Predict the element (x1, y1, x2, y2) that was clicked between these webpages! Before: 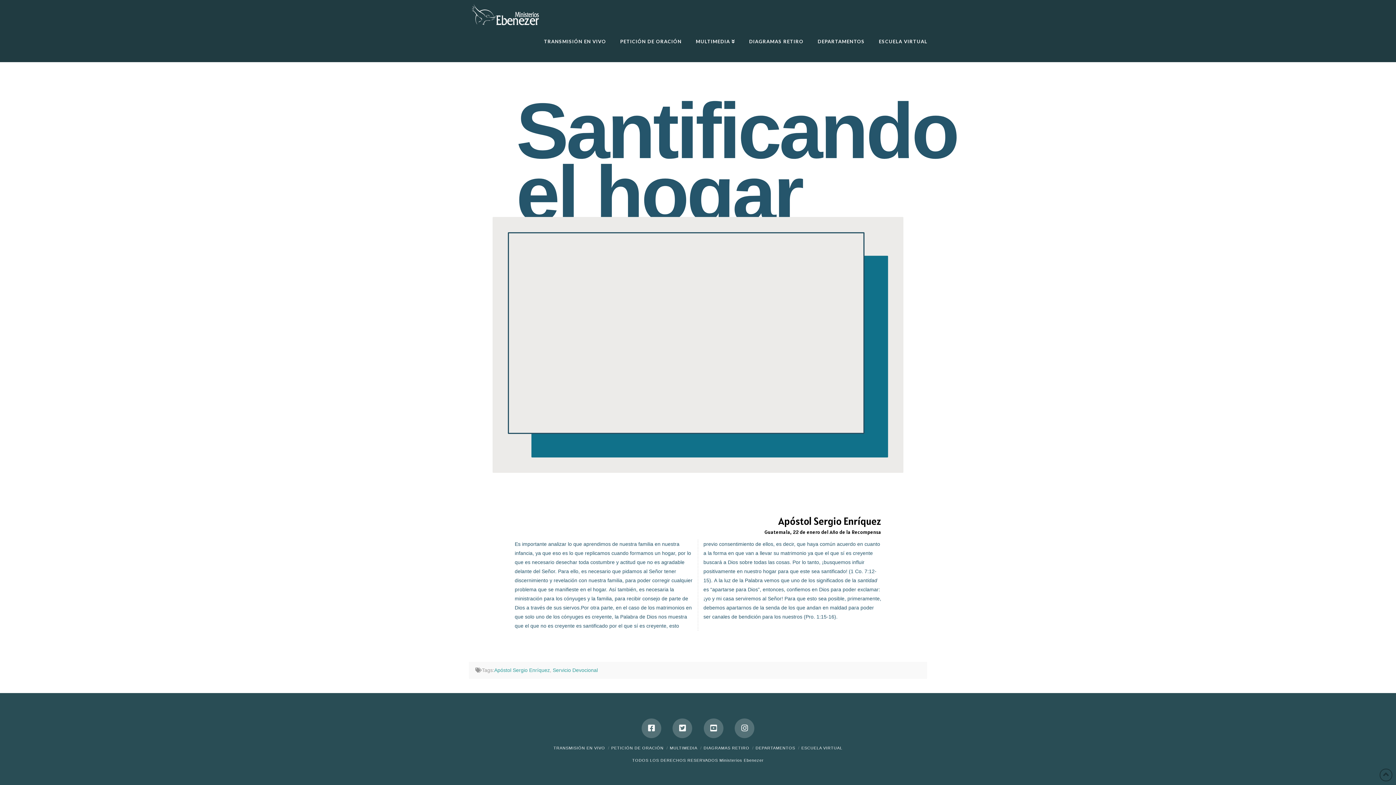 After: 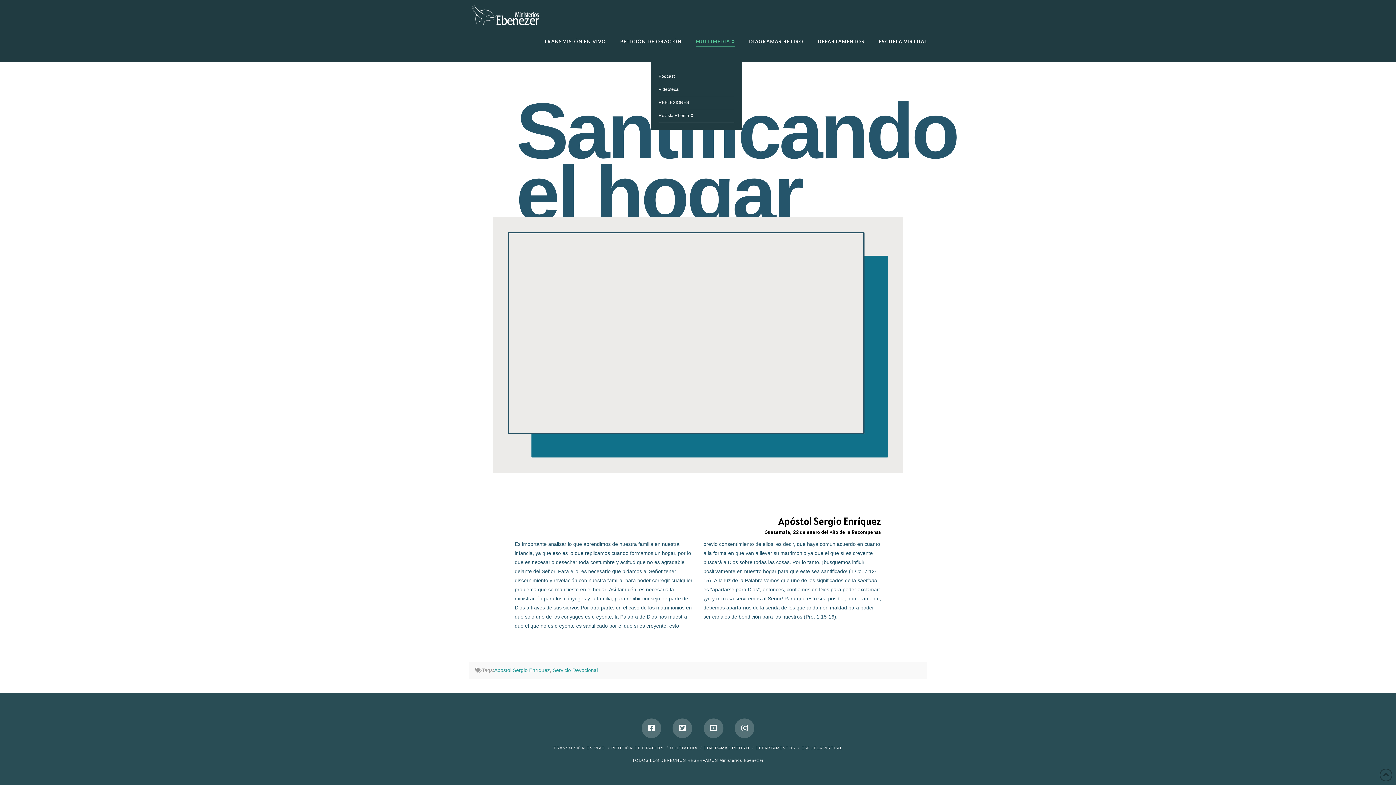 Action: label: MULTIMEDIA bbox: (688, 25, 742, 62)